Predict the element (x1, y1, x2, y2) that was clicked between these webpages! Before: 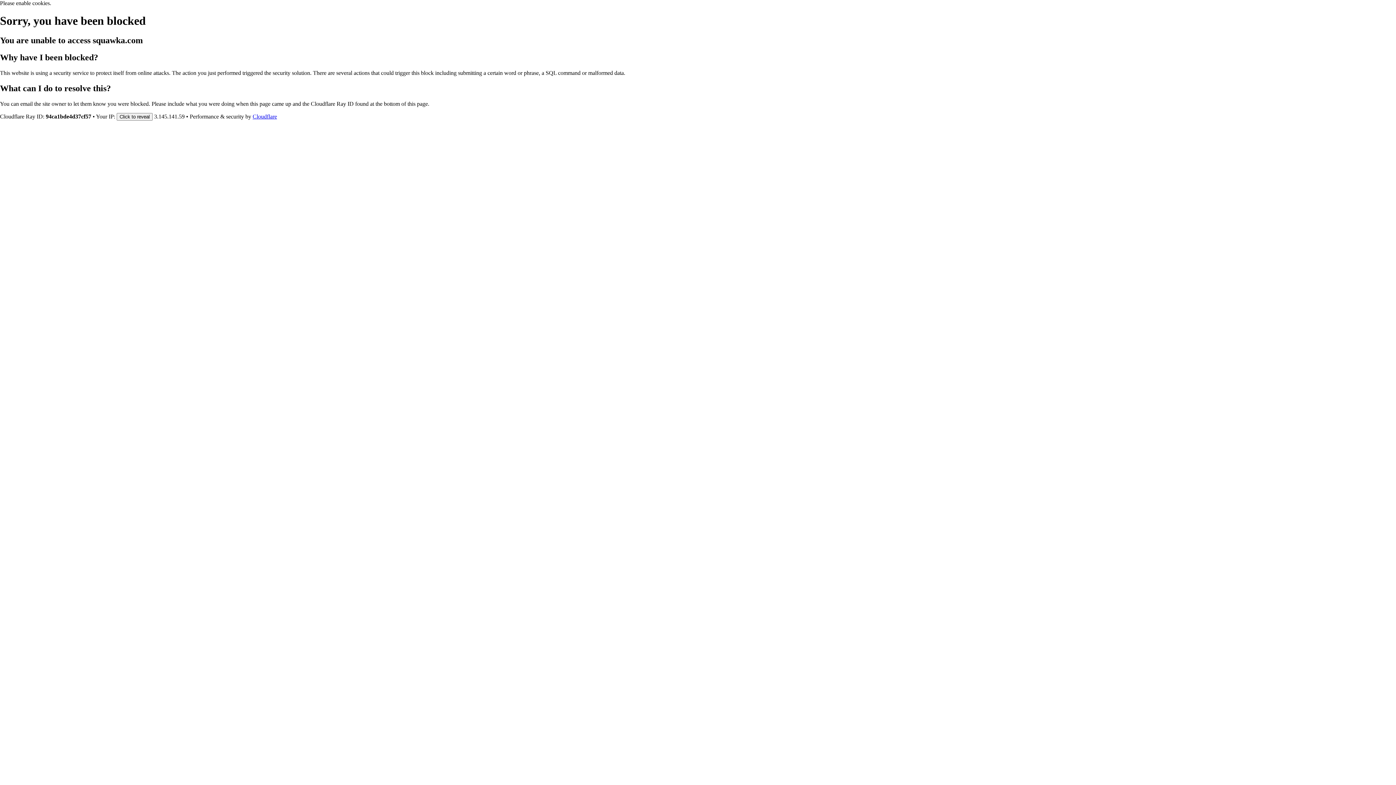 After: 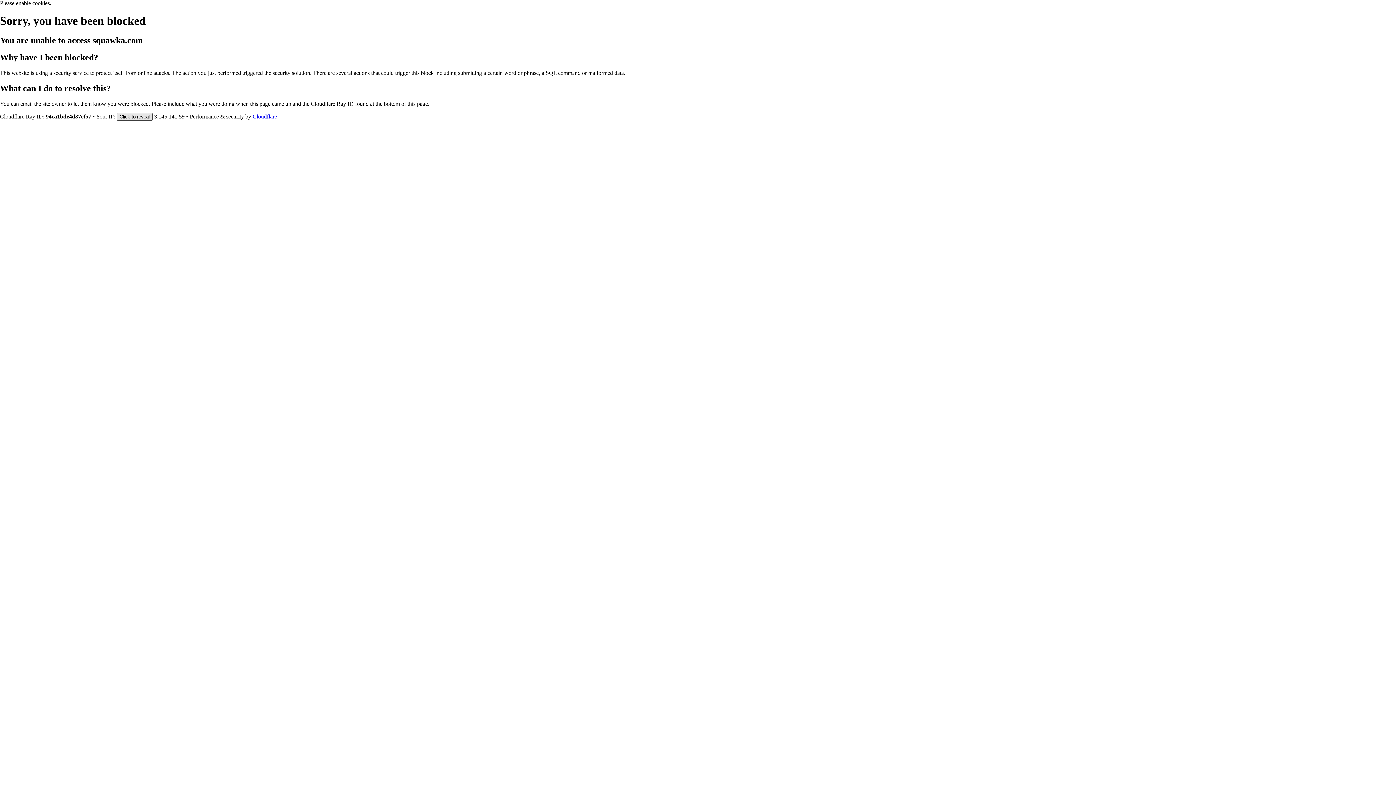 Action: label: Click to reveal bbox: (116, 112, 152, 120)